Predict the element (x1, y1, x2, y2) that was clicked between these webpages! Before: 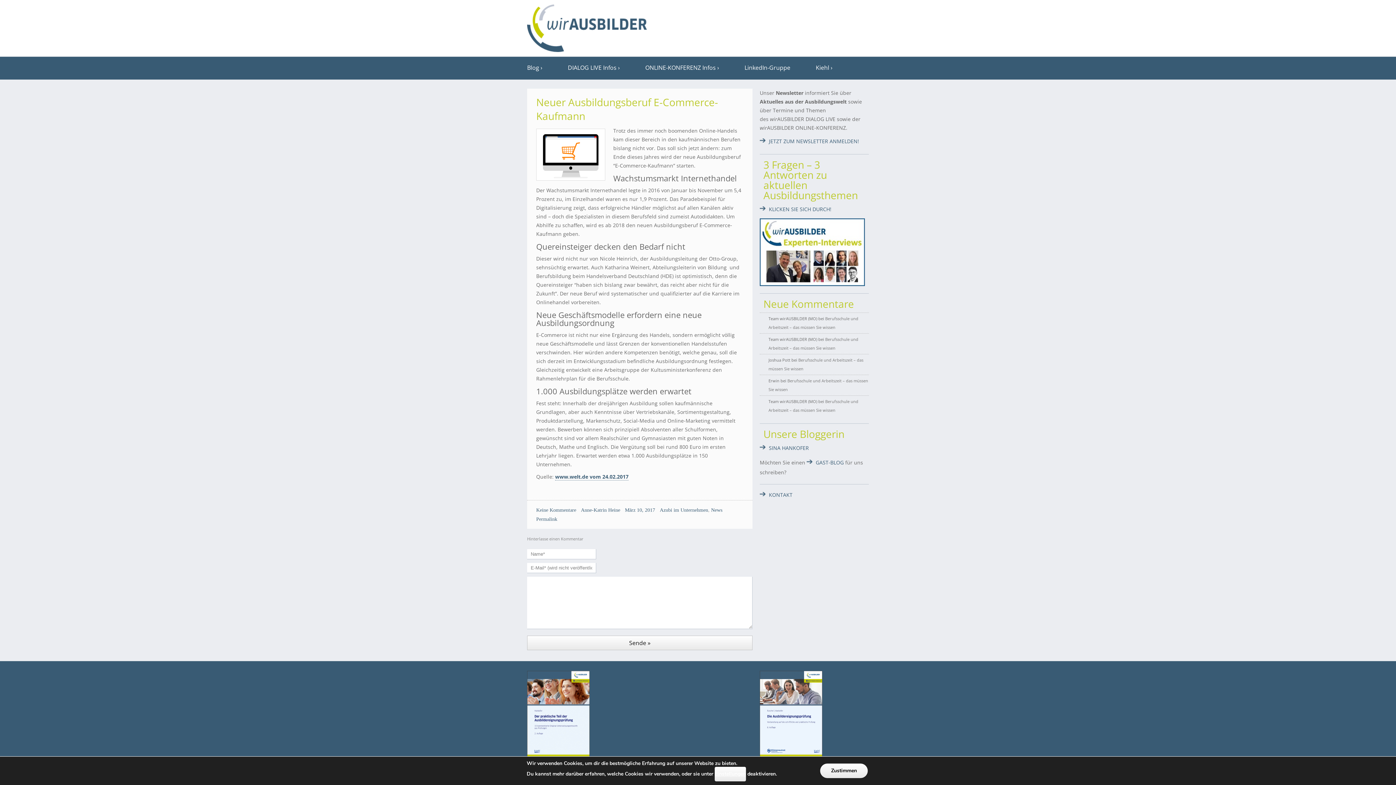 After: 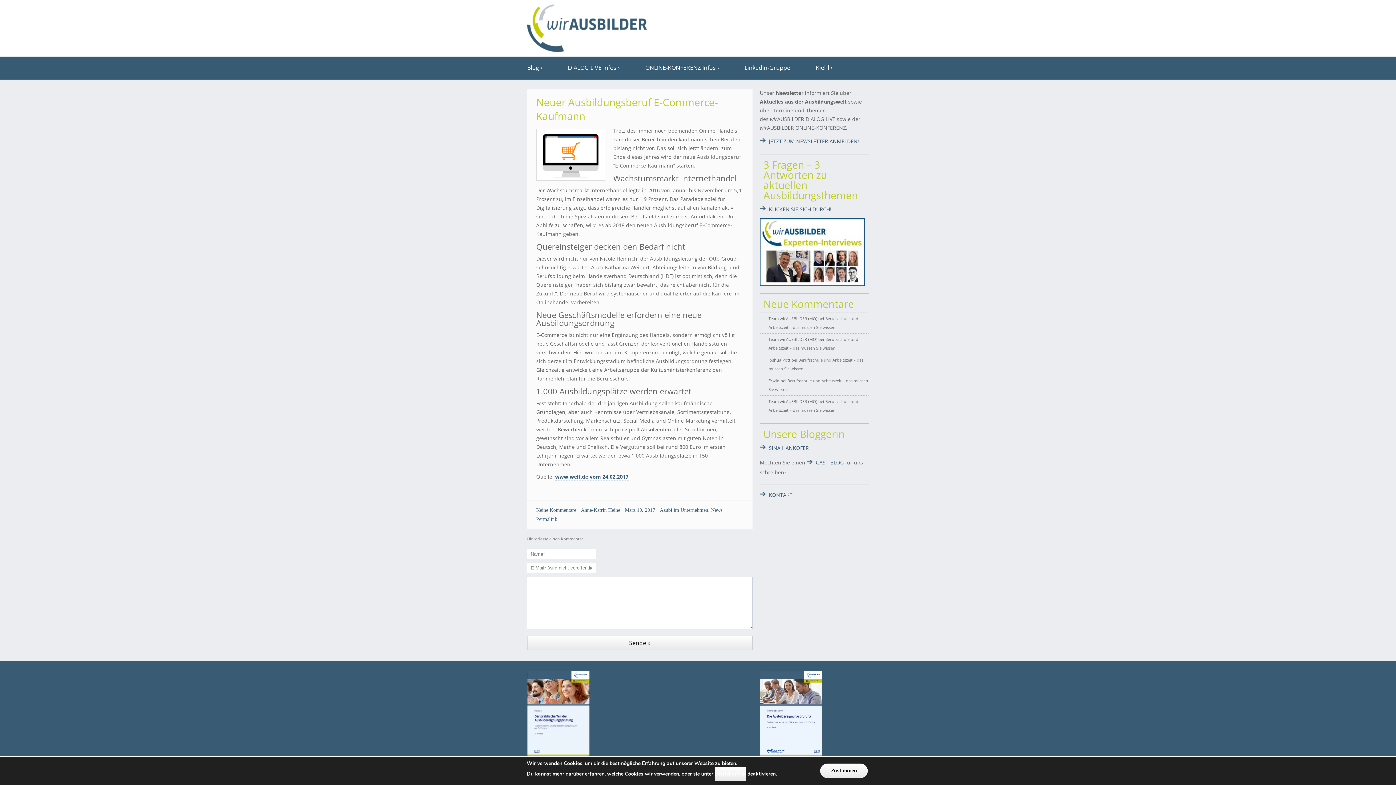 Action: bbox: (760, 671, 822, 761)